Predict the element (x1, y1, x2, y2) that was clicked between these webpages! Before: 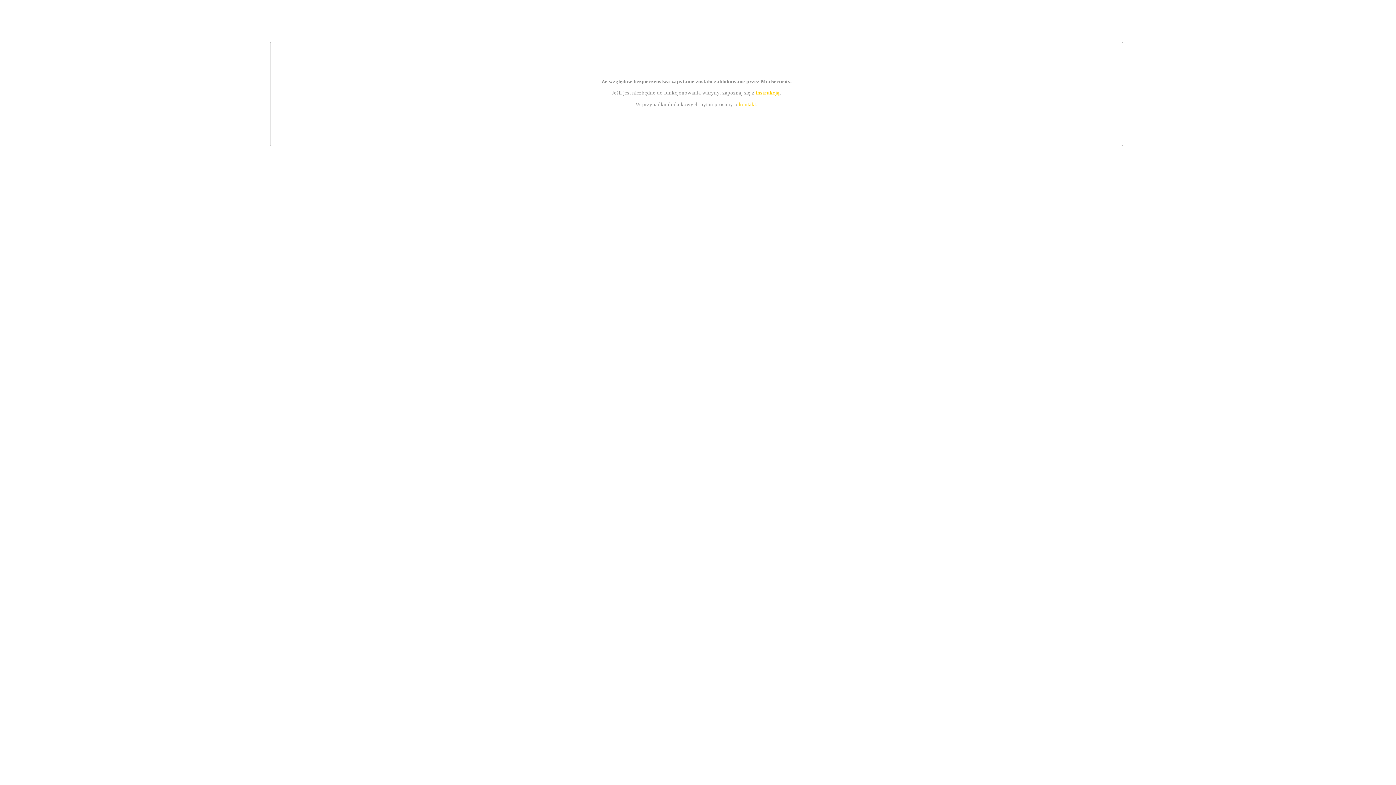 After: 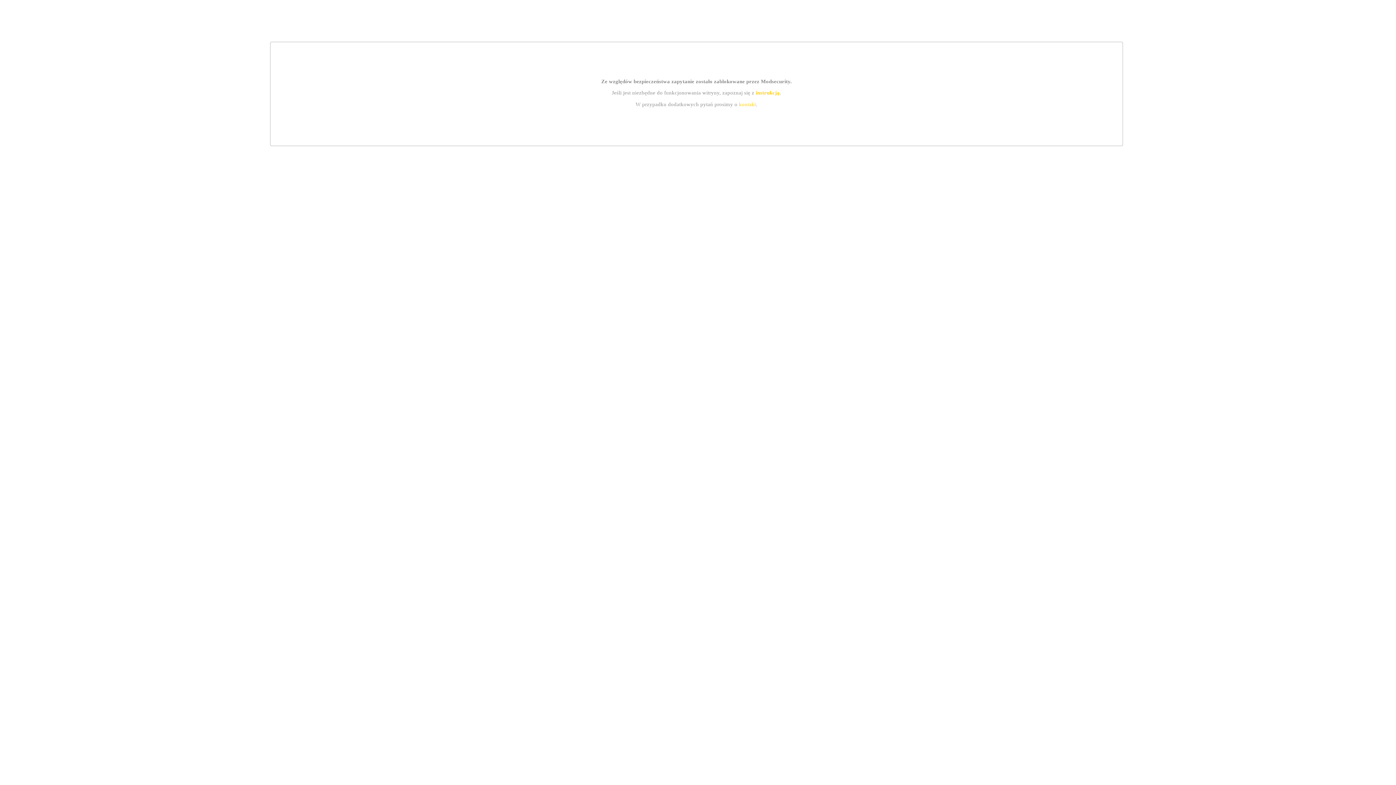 Action: bbox: (755, 89, 779, 95) label: instrukcją